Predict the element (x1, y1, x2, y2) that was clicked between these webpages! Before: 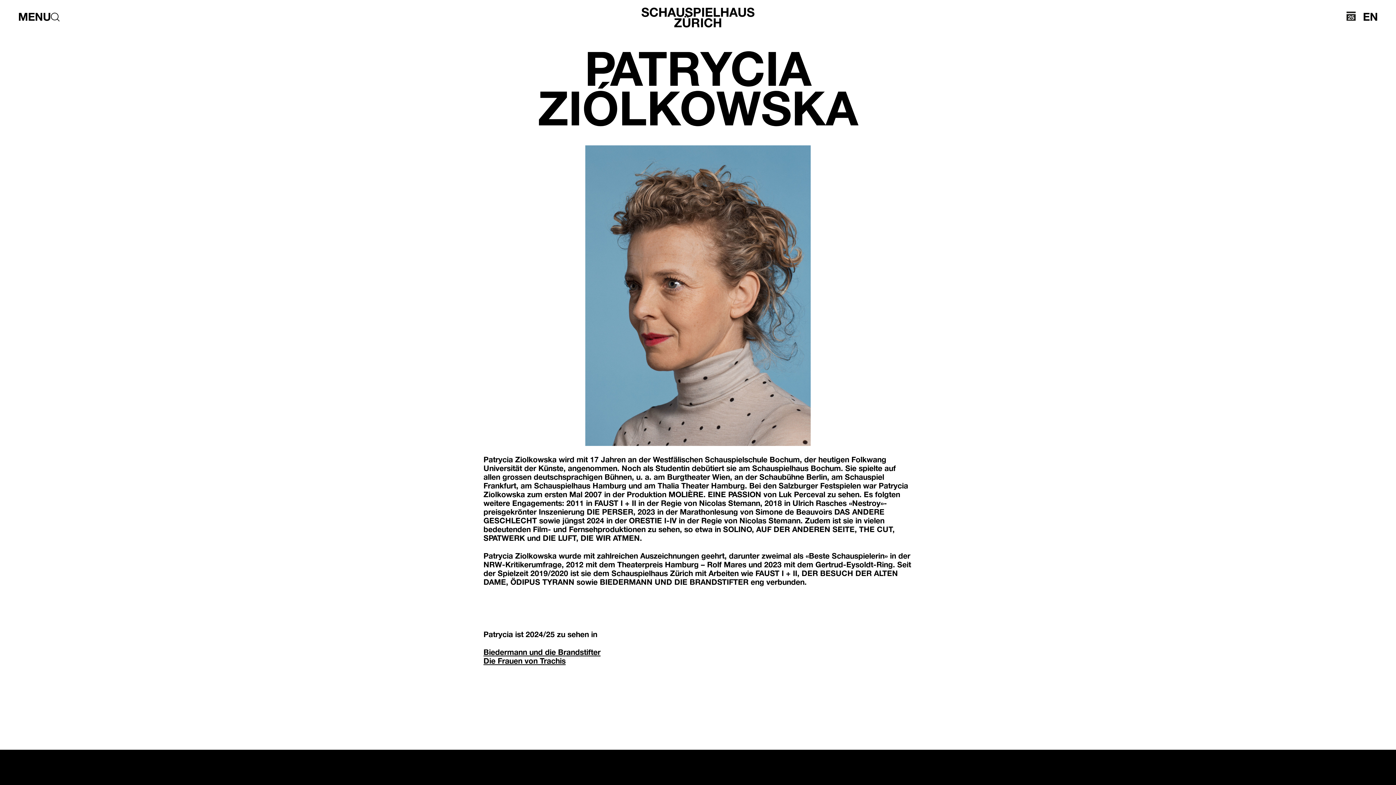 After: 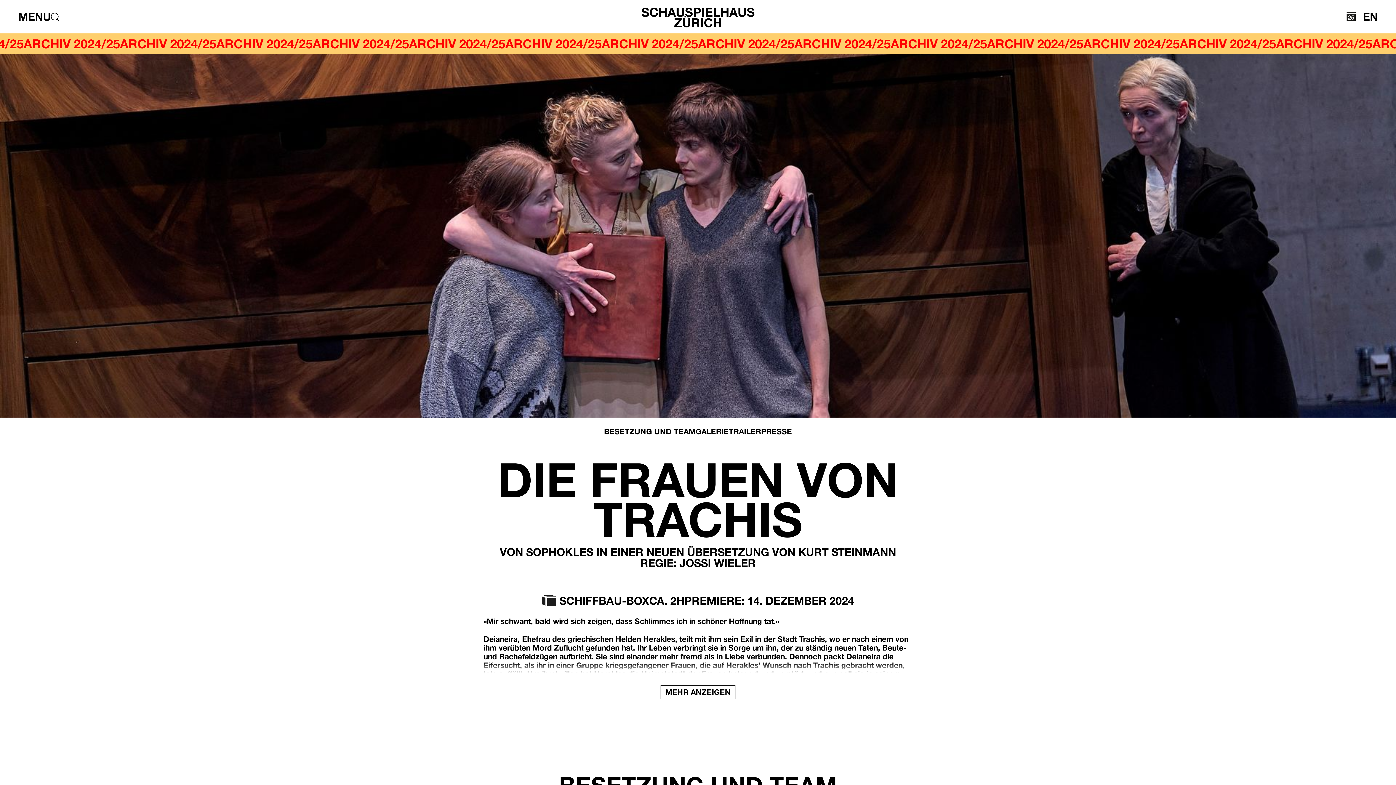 Action: bbox: (483, 658, 565, 665) label: Die Frauen von Trachis